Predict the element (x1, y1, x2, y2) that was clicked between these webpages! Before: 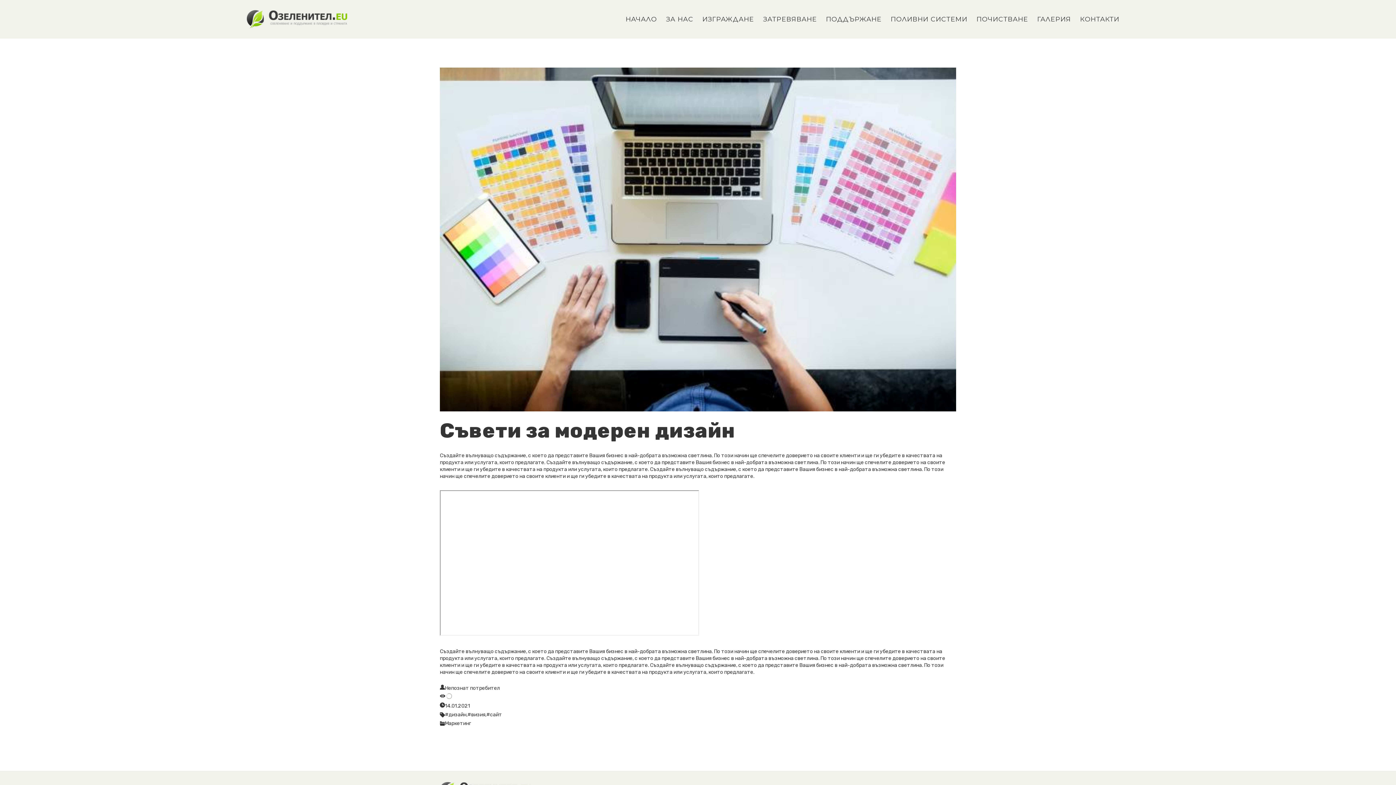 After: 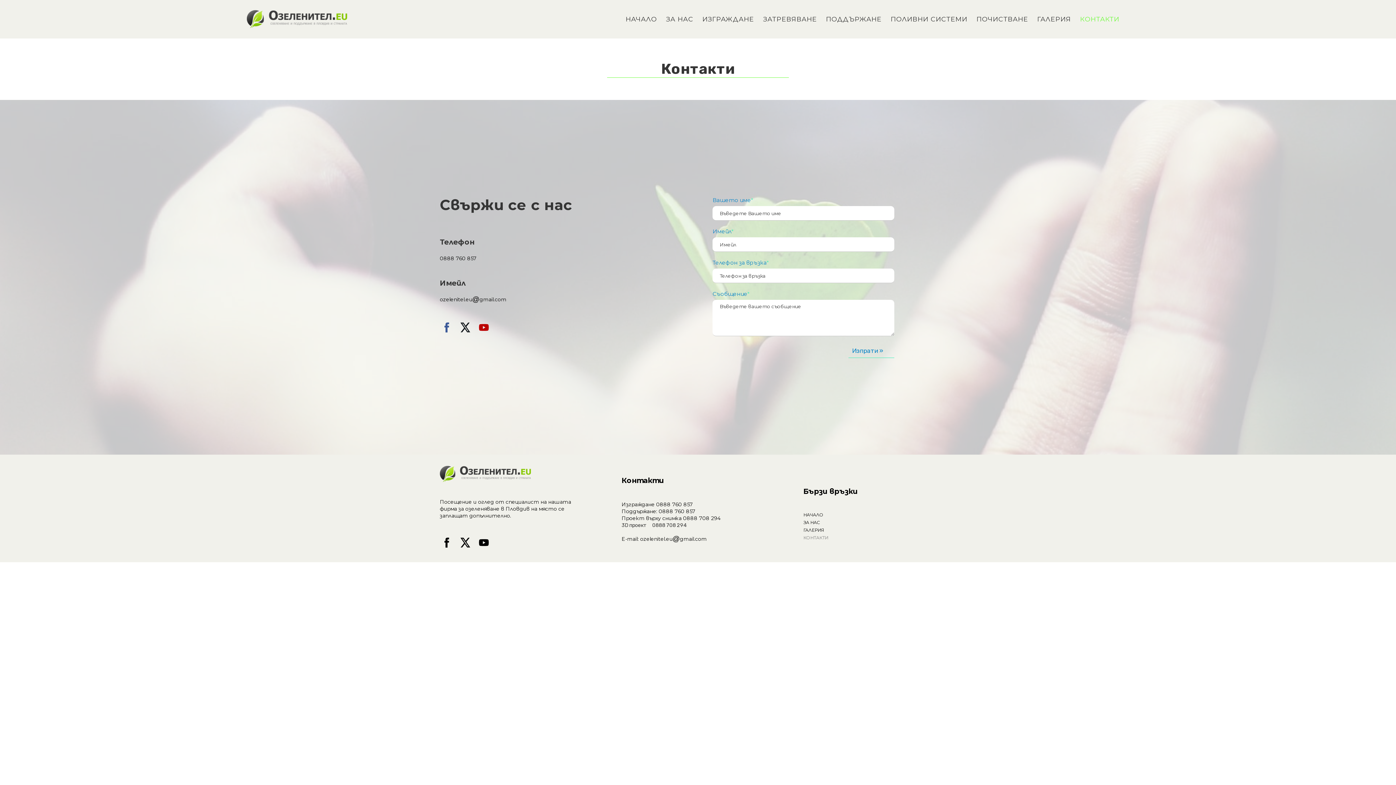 Action: bbox: (1080, 15, 1119, 23) label: КОНТАКТИ